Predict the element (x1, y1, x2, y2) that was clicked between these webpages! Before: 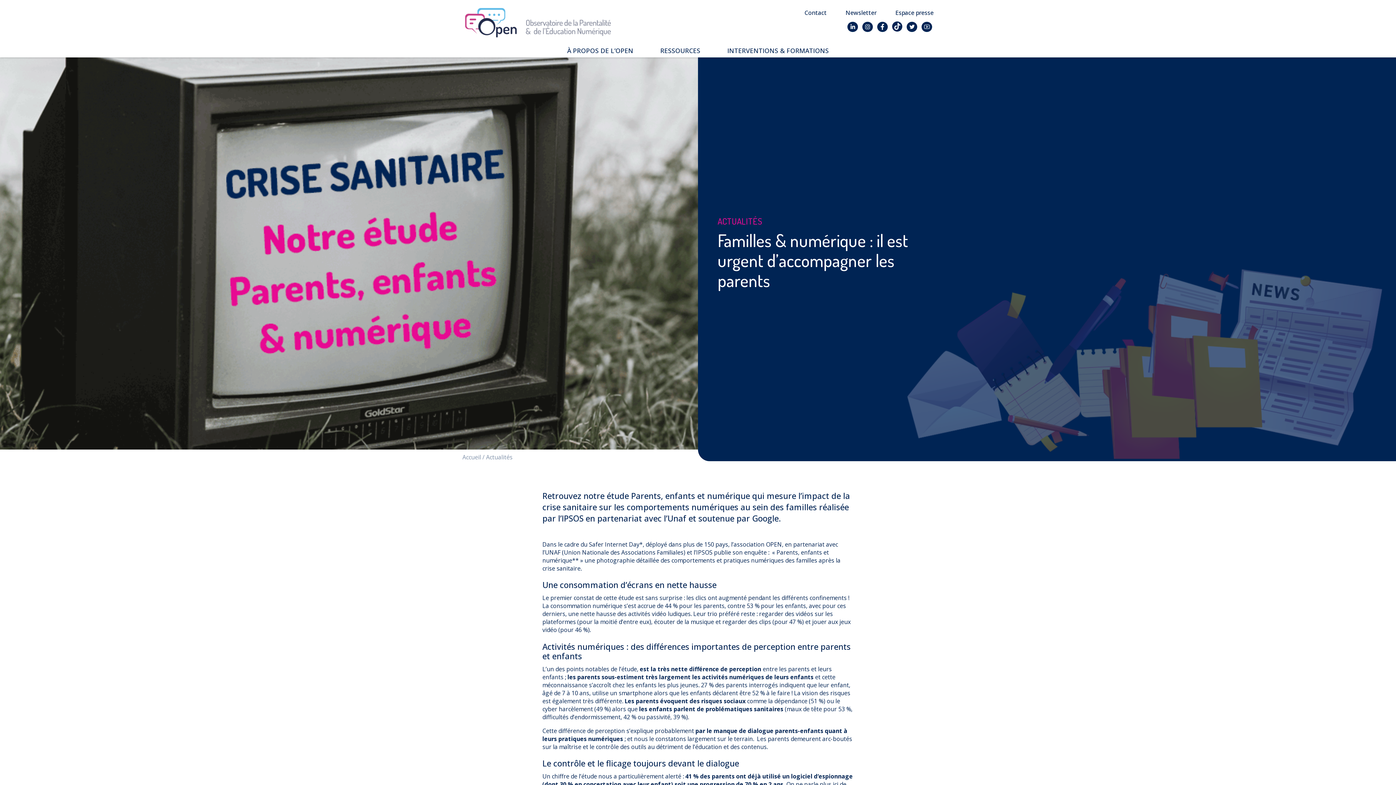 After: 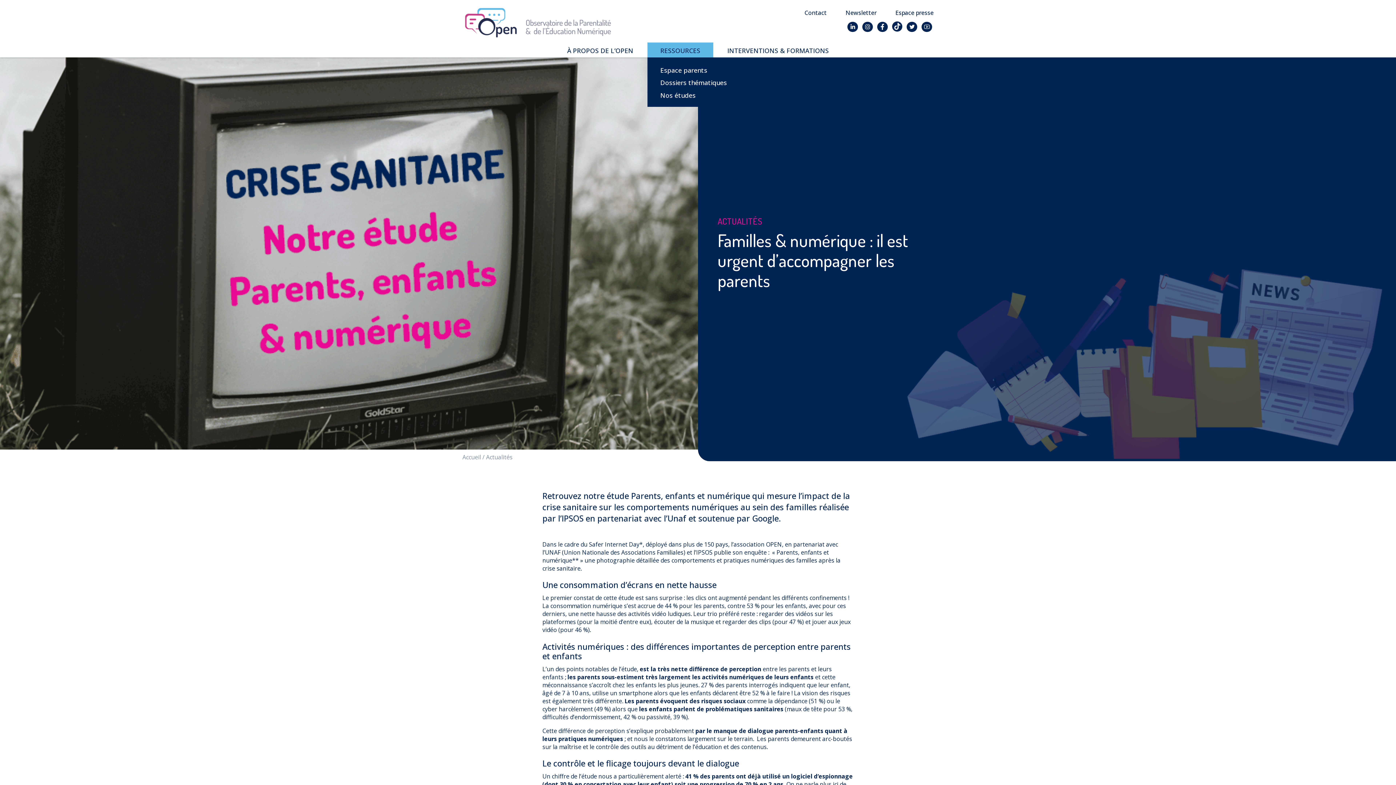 Action: label: RESSOURCES bbox: (647, 42, 713, 57)